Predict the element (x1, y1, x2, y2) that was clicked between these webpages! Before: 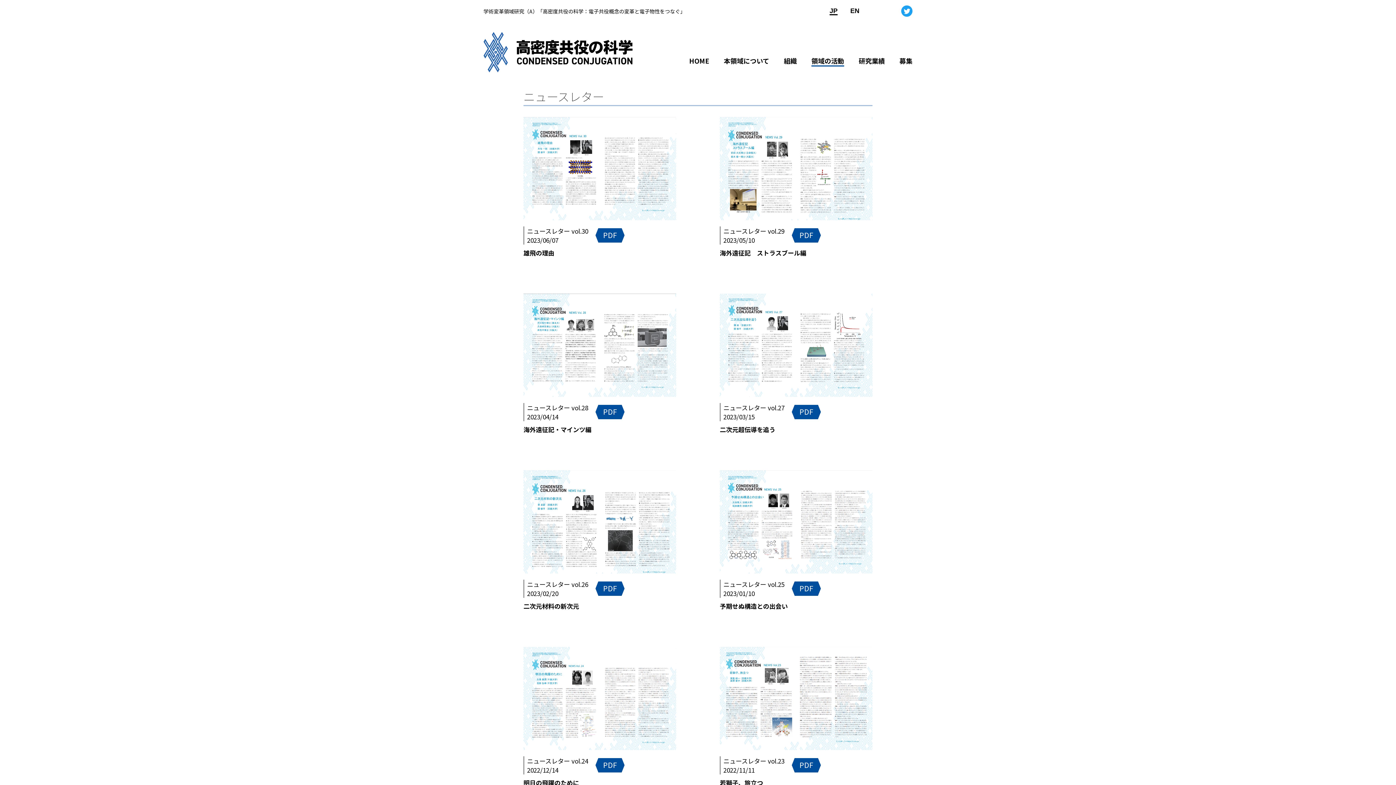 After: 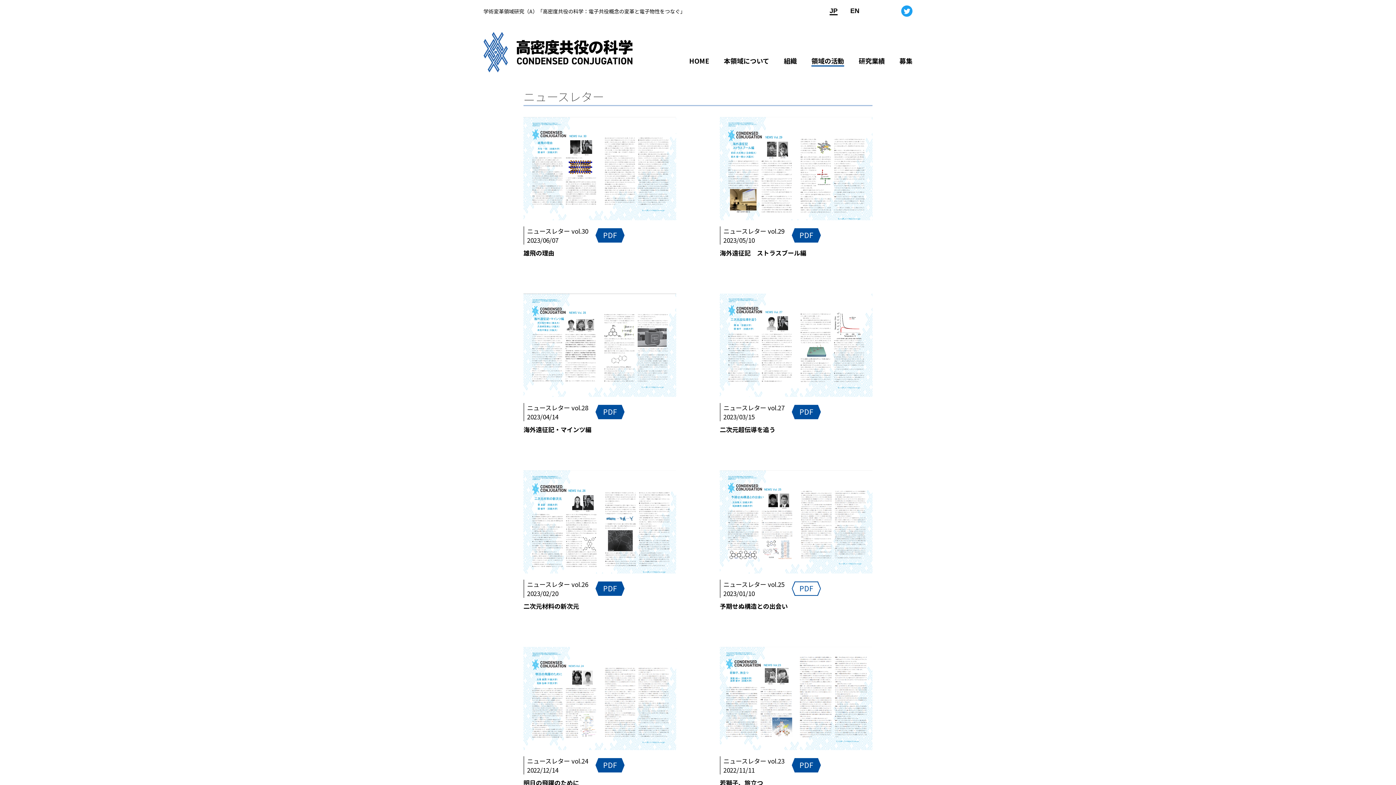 Action: bbox: (792, 581, 821, 596) label: PDF